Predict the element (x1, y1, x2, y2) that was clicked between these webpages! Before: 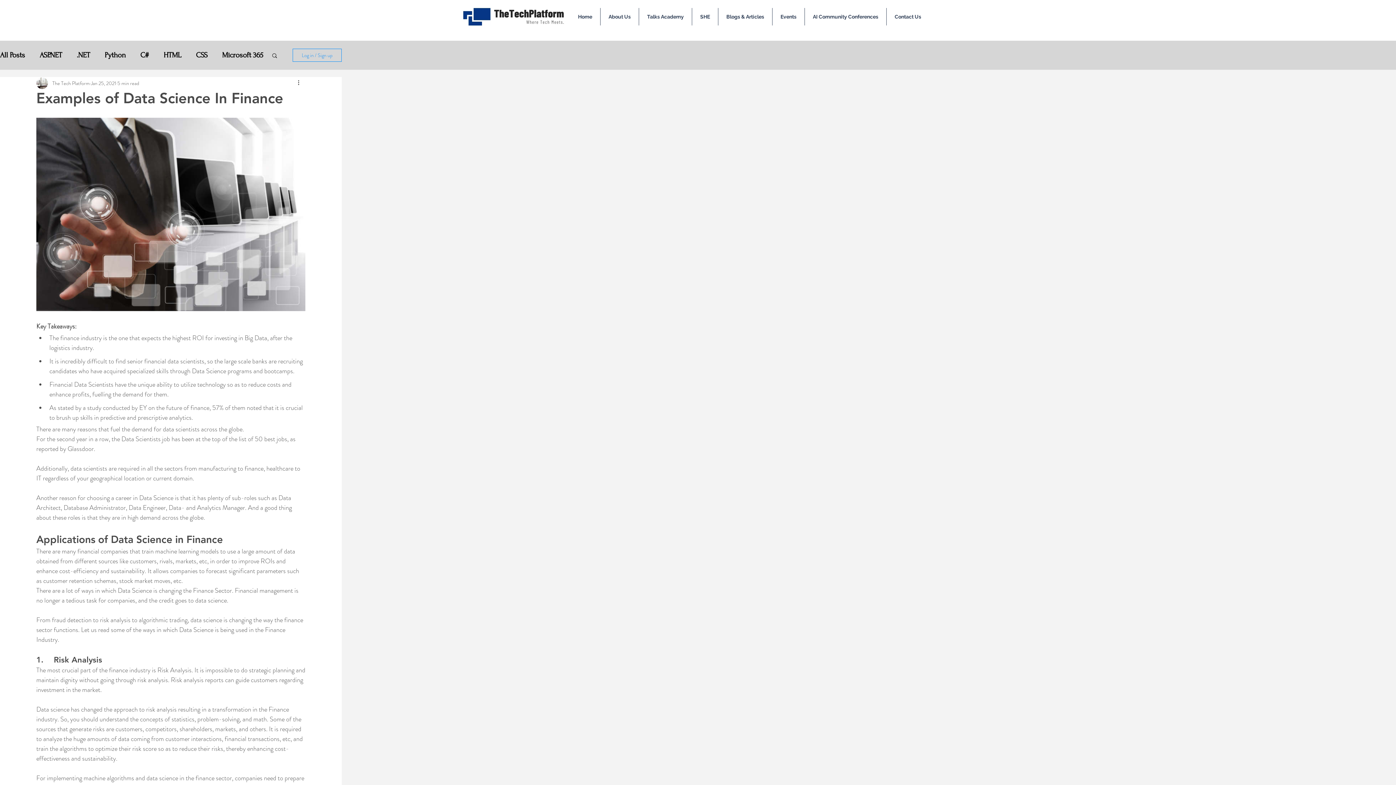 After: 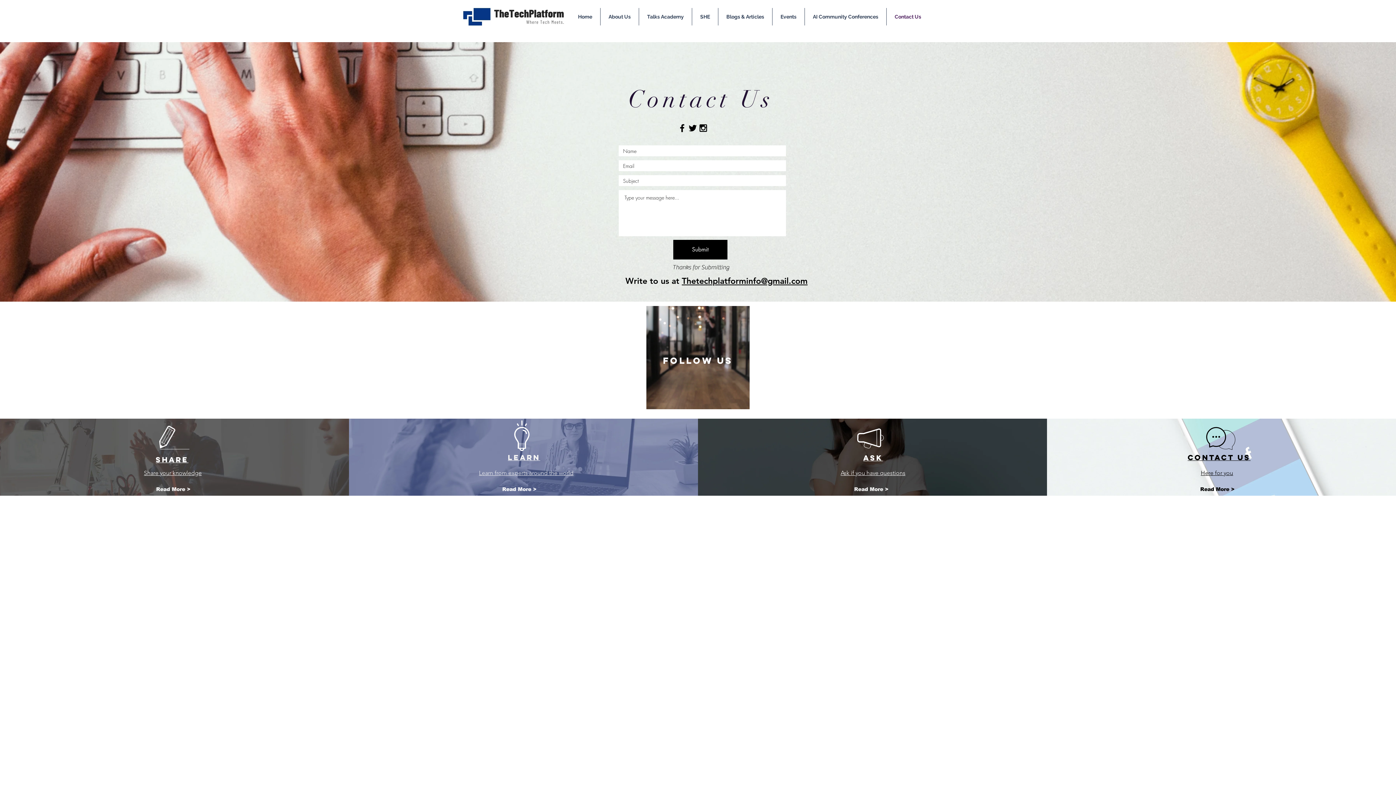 Action: label: Contact Us bbox: (886, 8, 929, 25)